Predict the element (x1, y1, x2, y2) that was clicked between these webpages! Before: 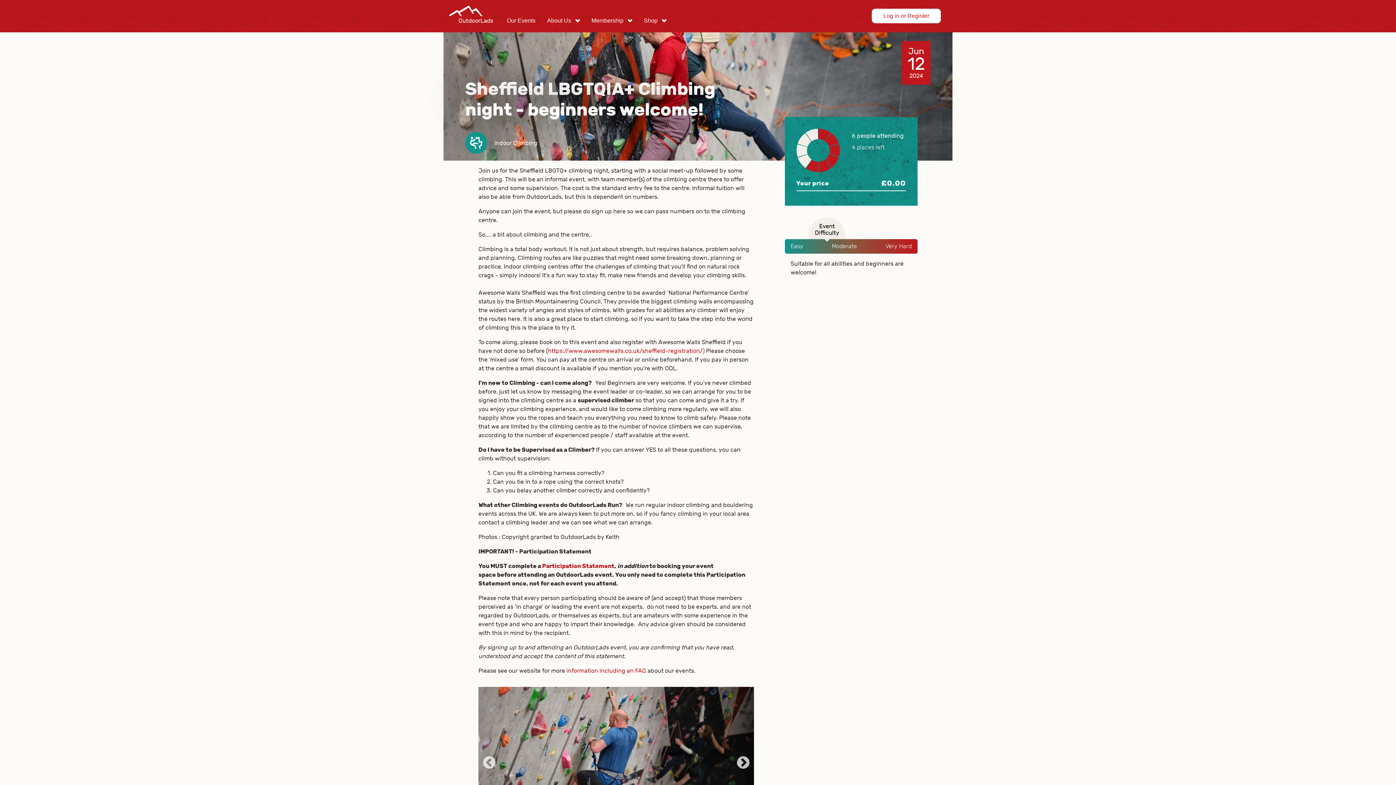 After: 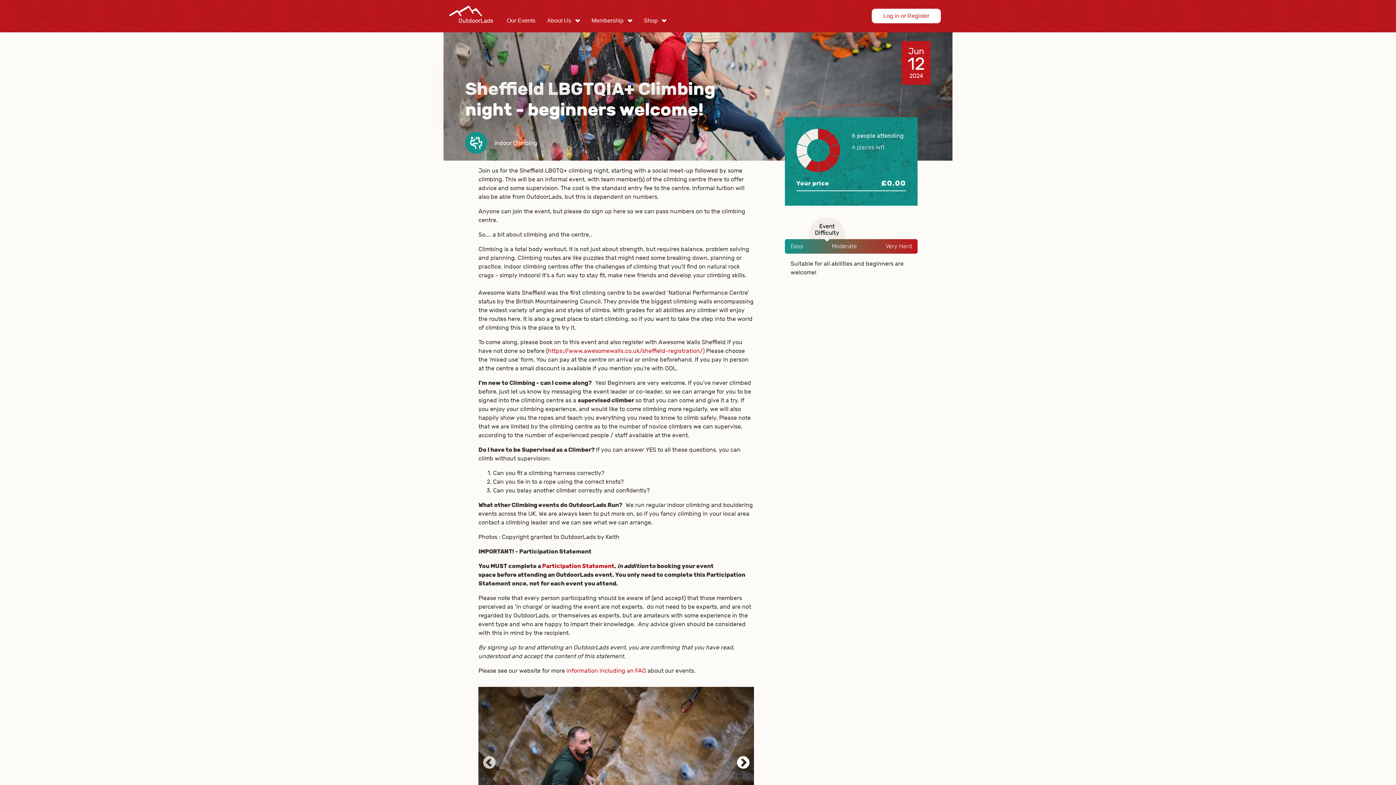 Action: label: Next bbox: (736, 756, 750, 771)